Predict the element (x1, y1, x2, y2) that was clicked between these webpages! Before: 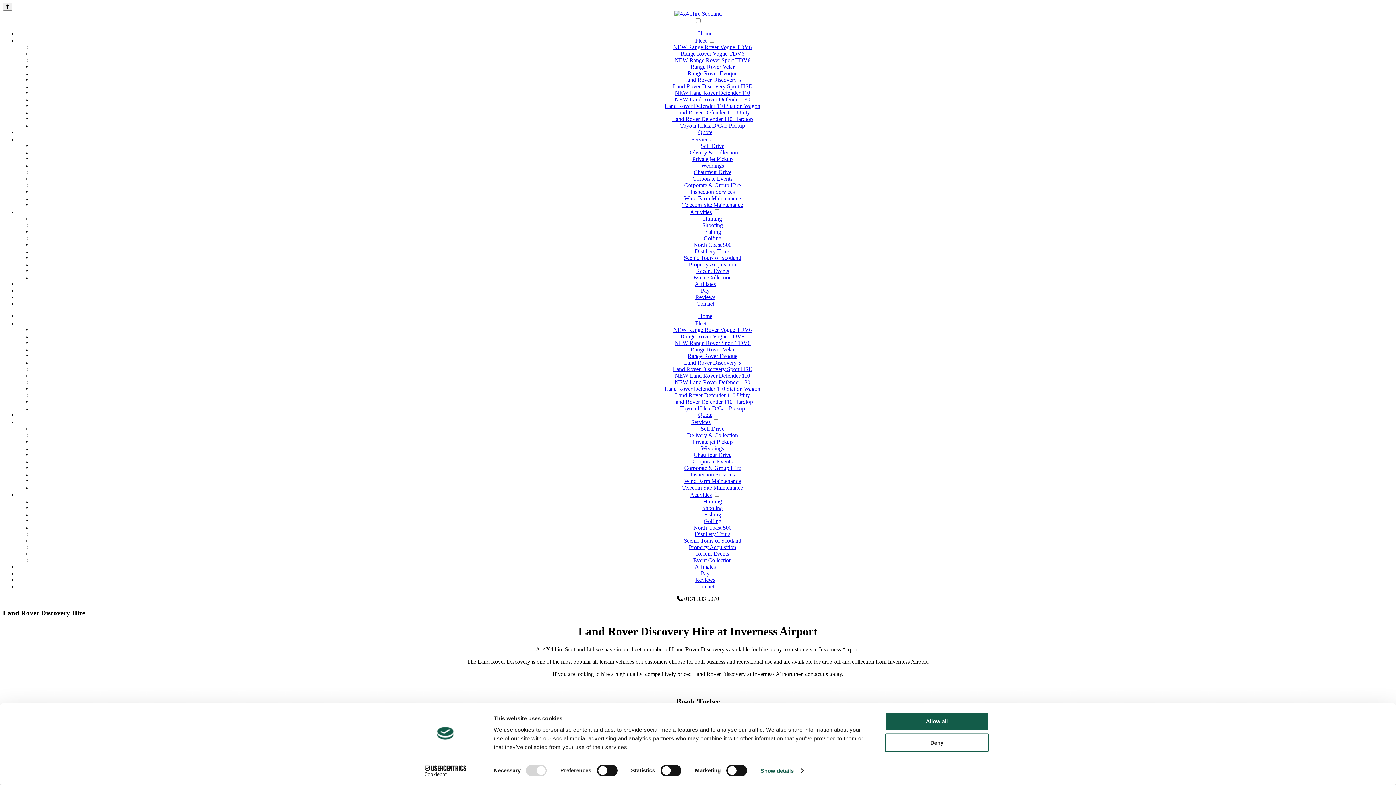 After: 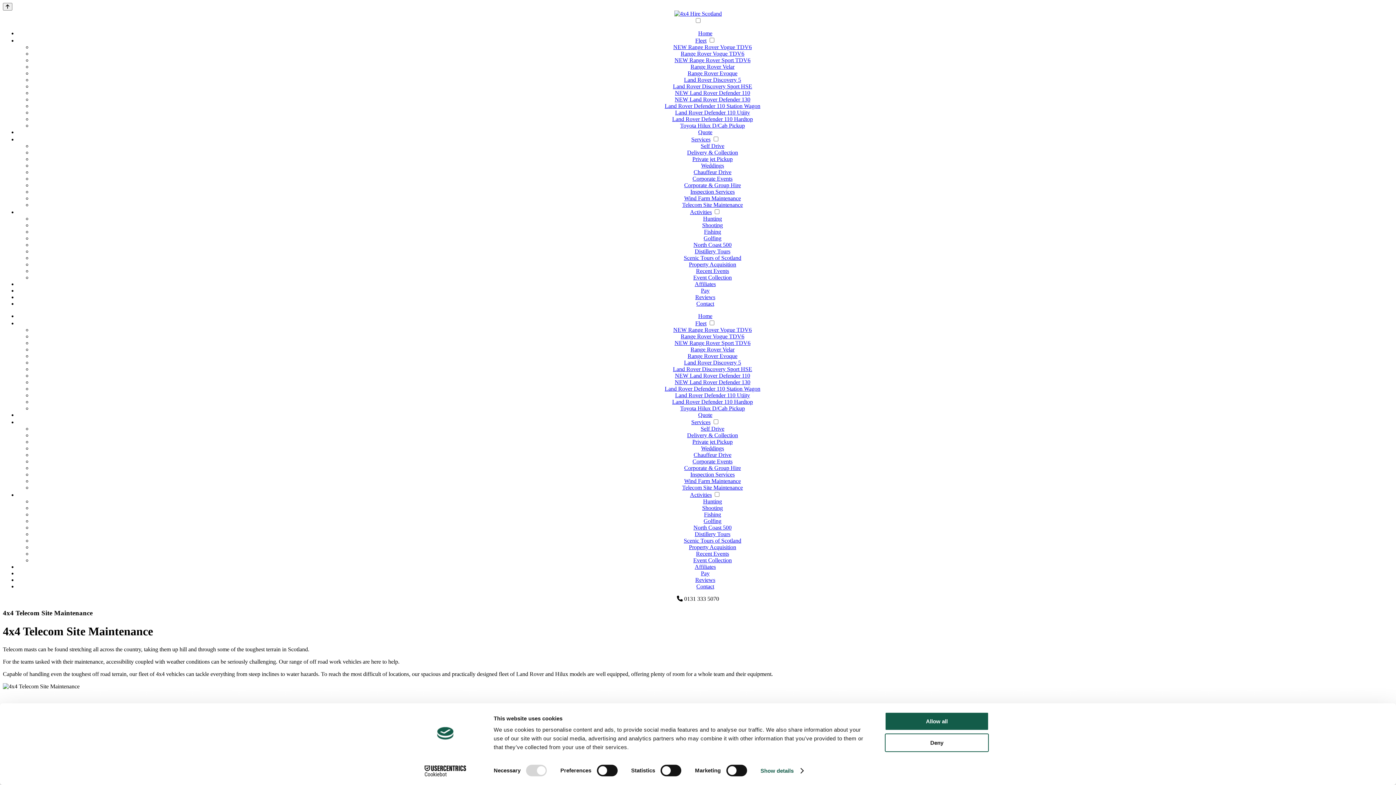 Action: label: Telecom Site Maintenance bbox: (682, 201, 743, 208)